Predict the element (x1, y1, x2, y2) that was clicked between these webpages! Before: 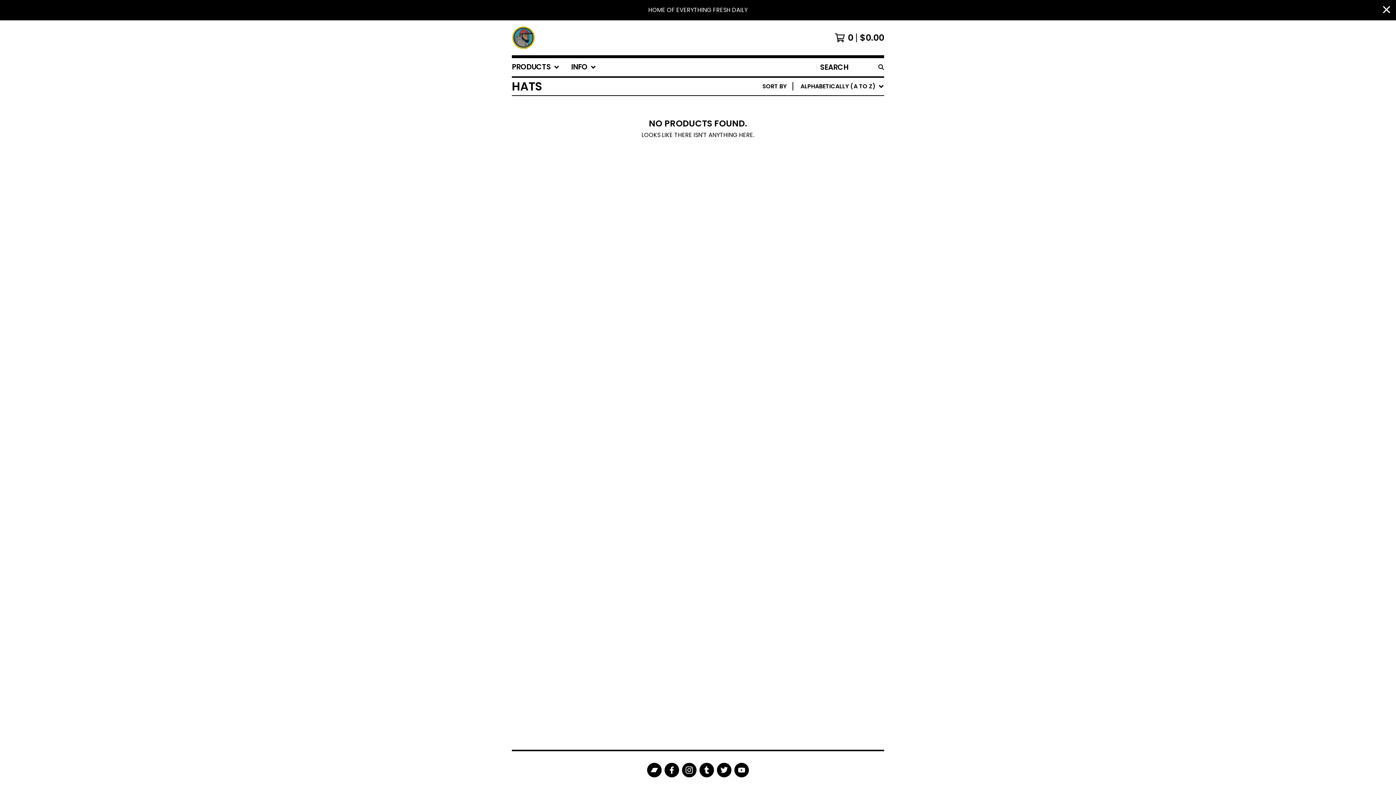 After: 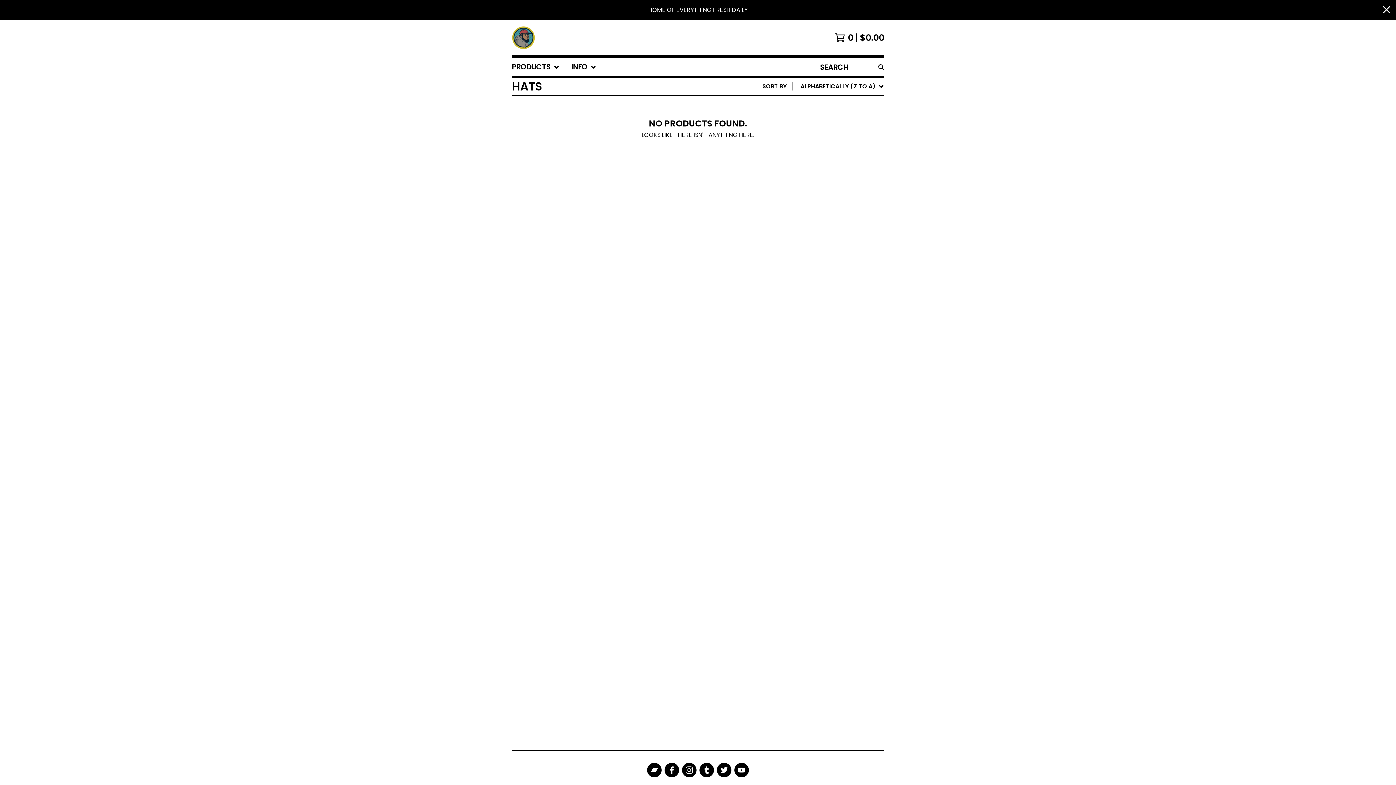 Action: label: ALPHABETICALLY (Z TO A) bbox: (799, 146, 880, 157)